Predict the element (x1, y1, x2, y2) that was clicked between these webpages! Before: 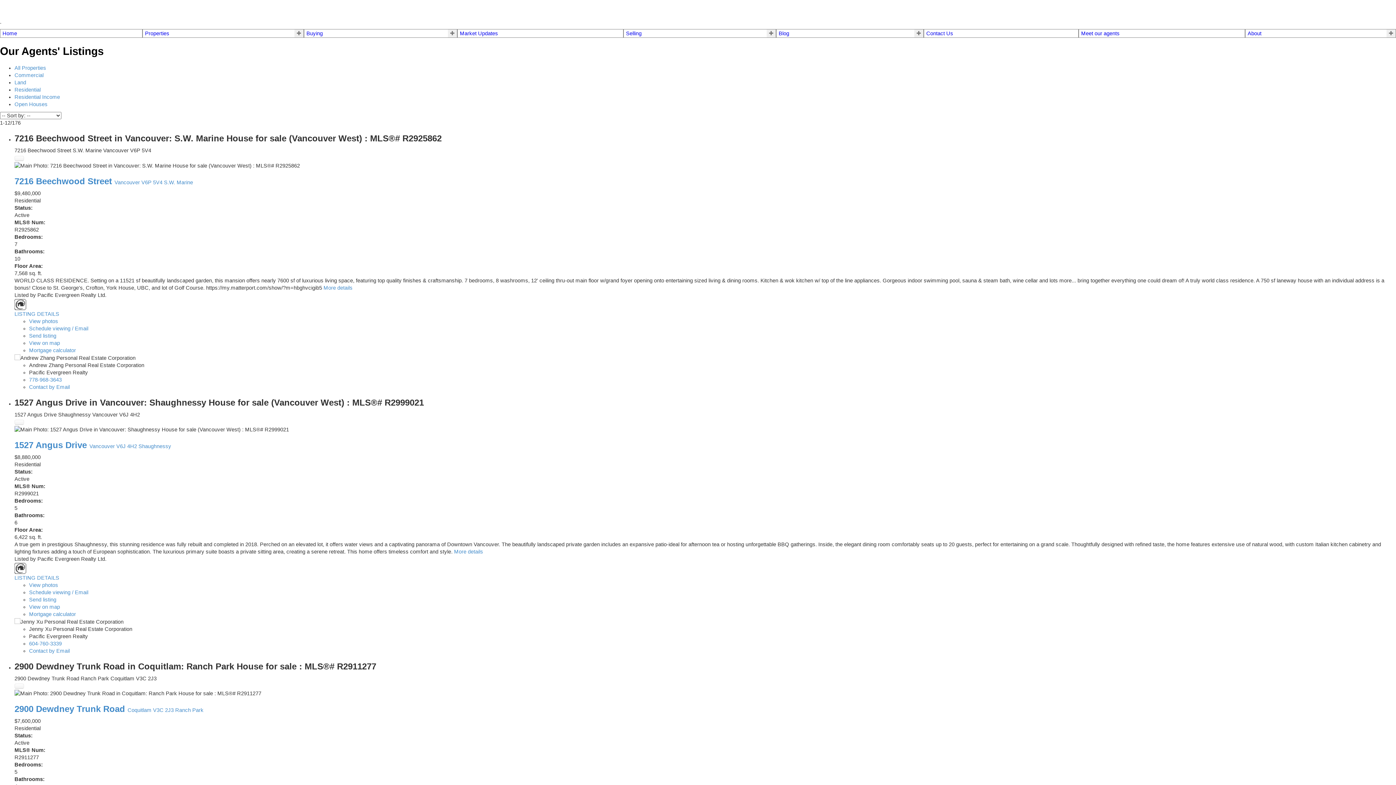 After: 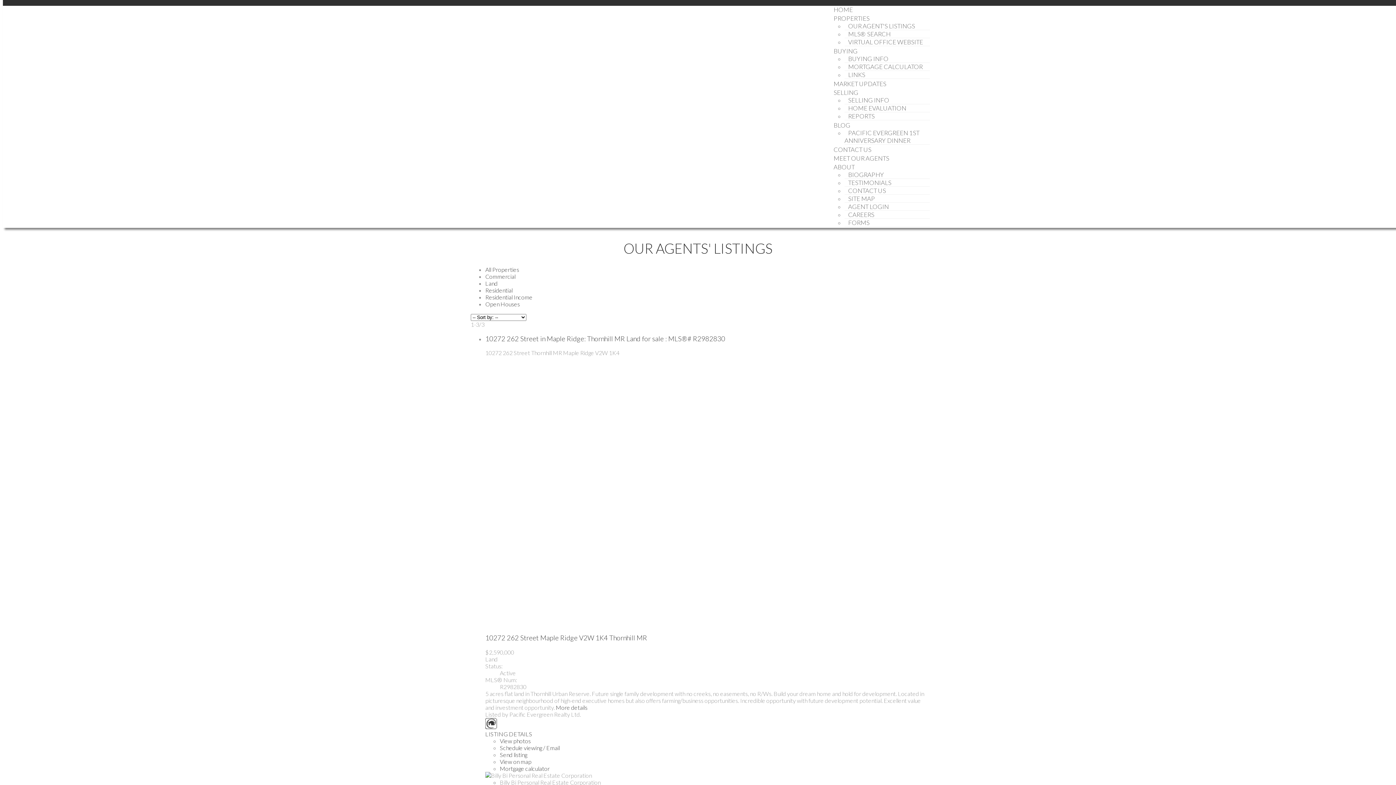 Action: label: Land bbox: (14, 79, 26, 85)